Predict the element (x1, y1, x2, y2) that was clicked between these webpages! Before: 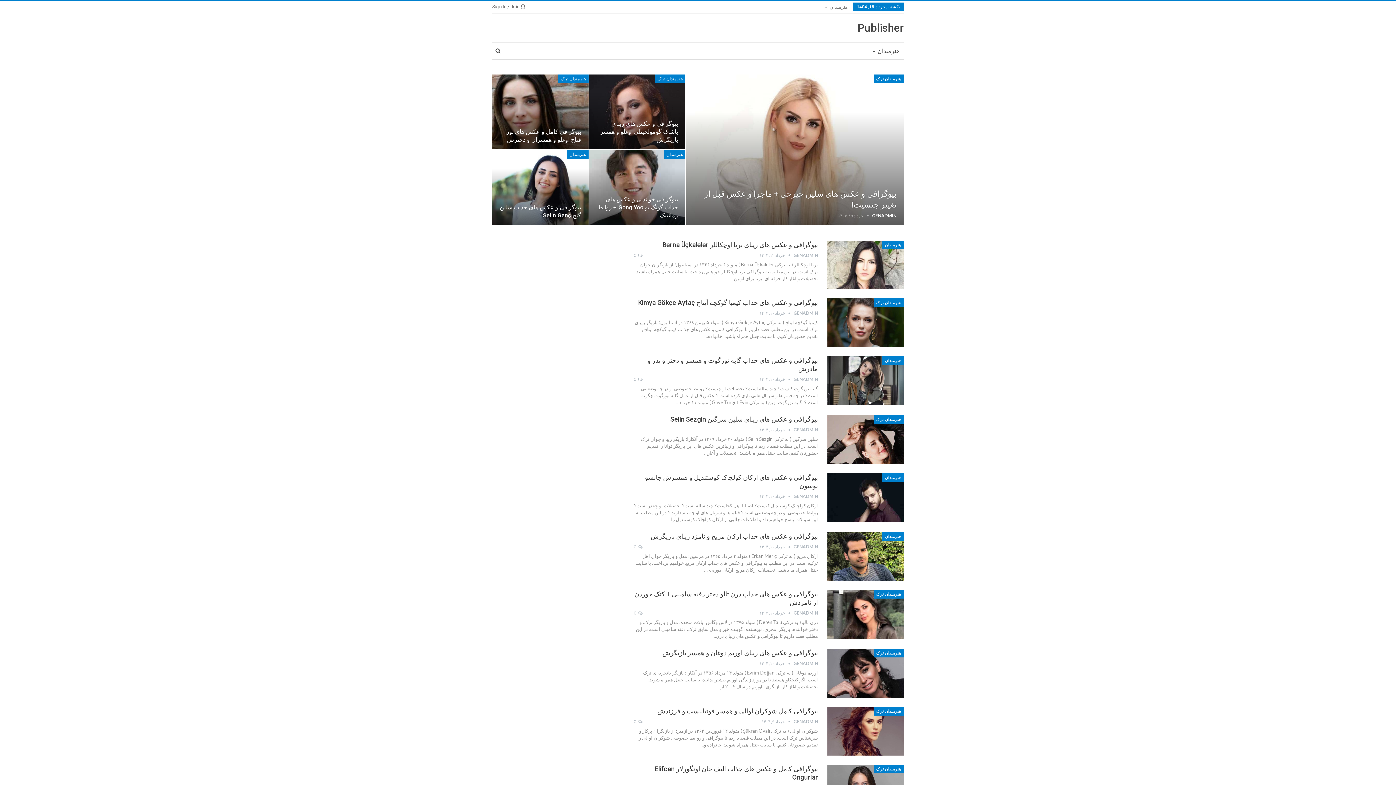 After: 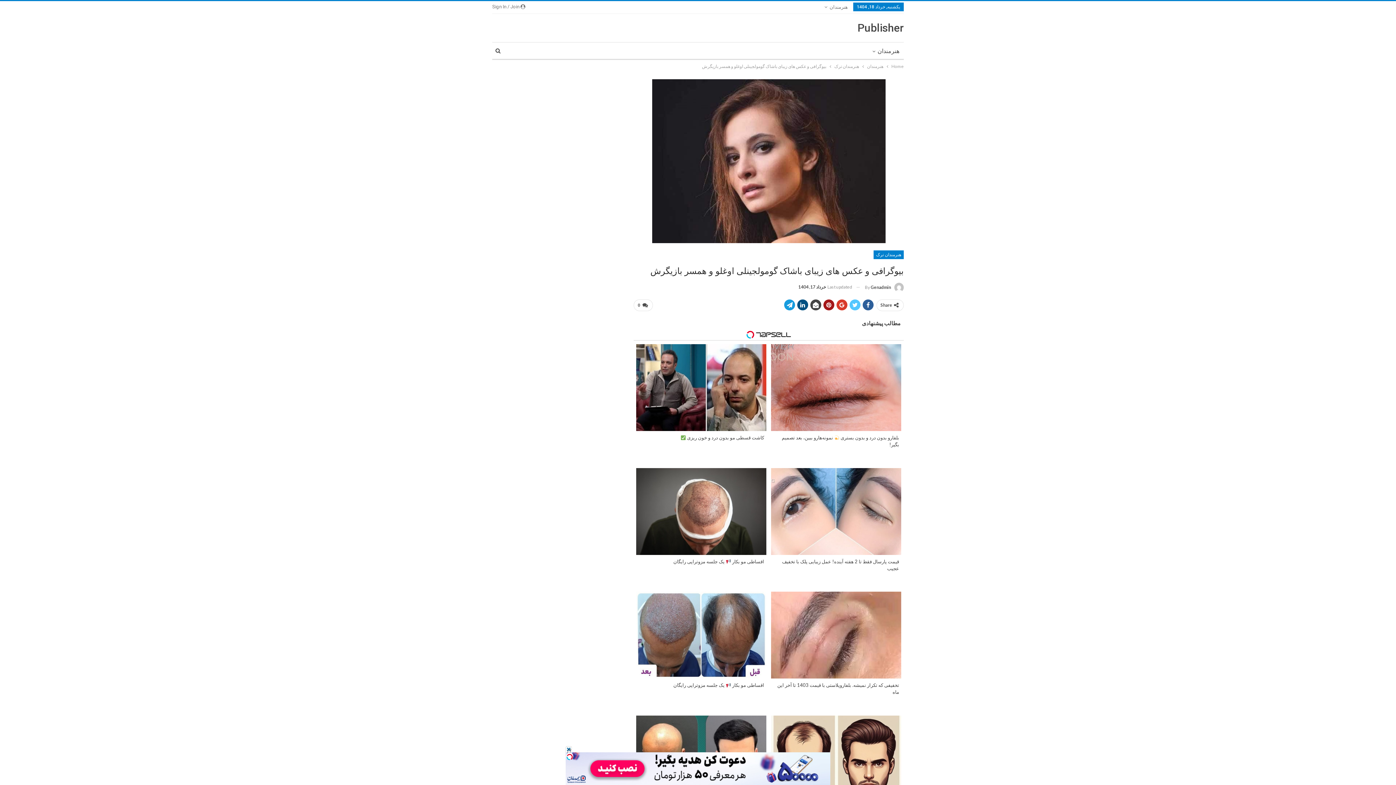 Action: label: بیوگرافی و عکس های زیبای باشاک گومولجینلی اوغلو و همسر بازیگرش bbox: (600, 120, 678, 143)